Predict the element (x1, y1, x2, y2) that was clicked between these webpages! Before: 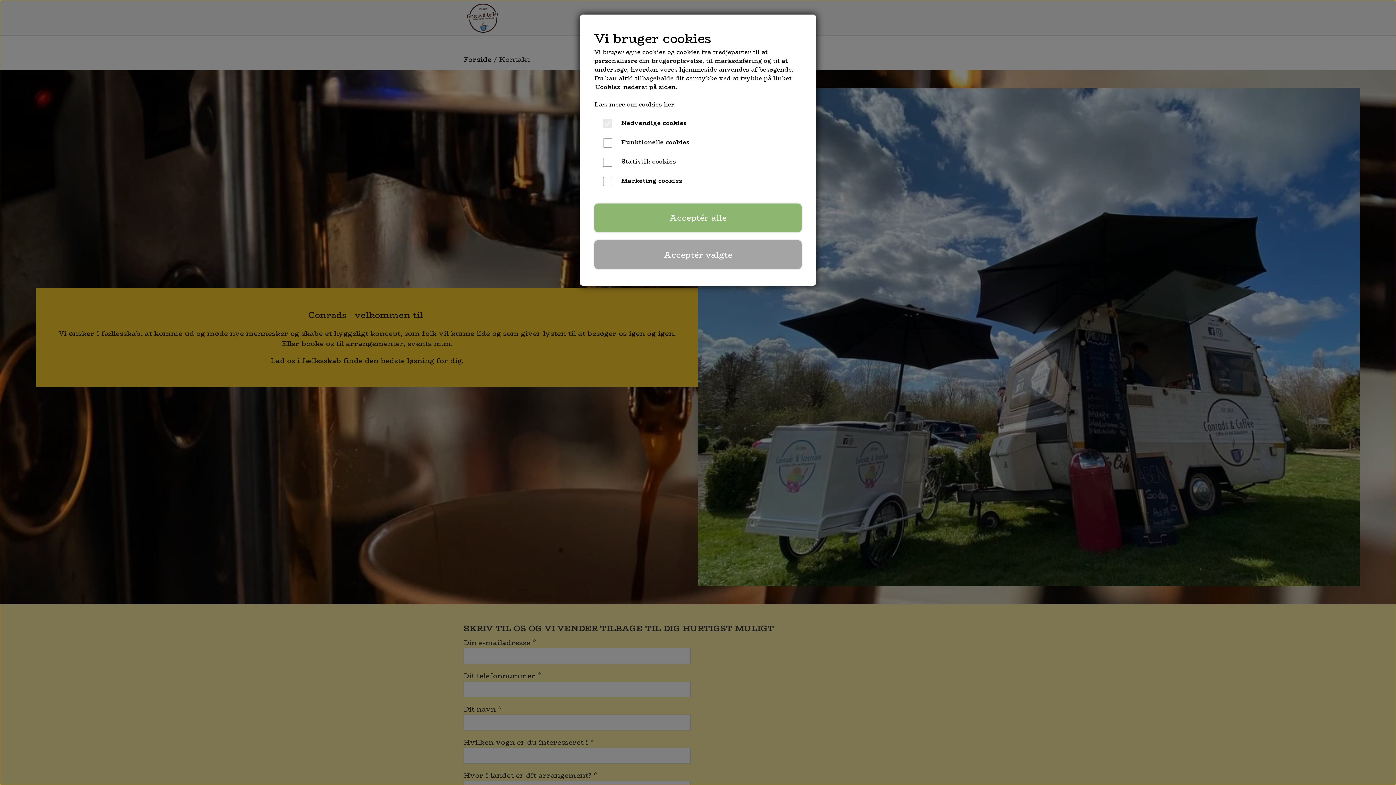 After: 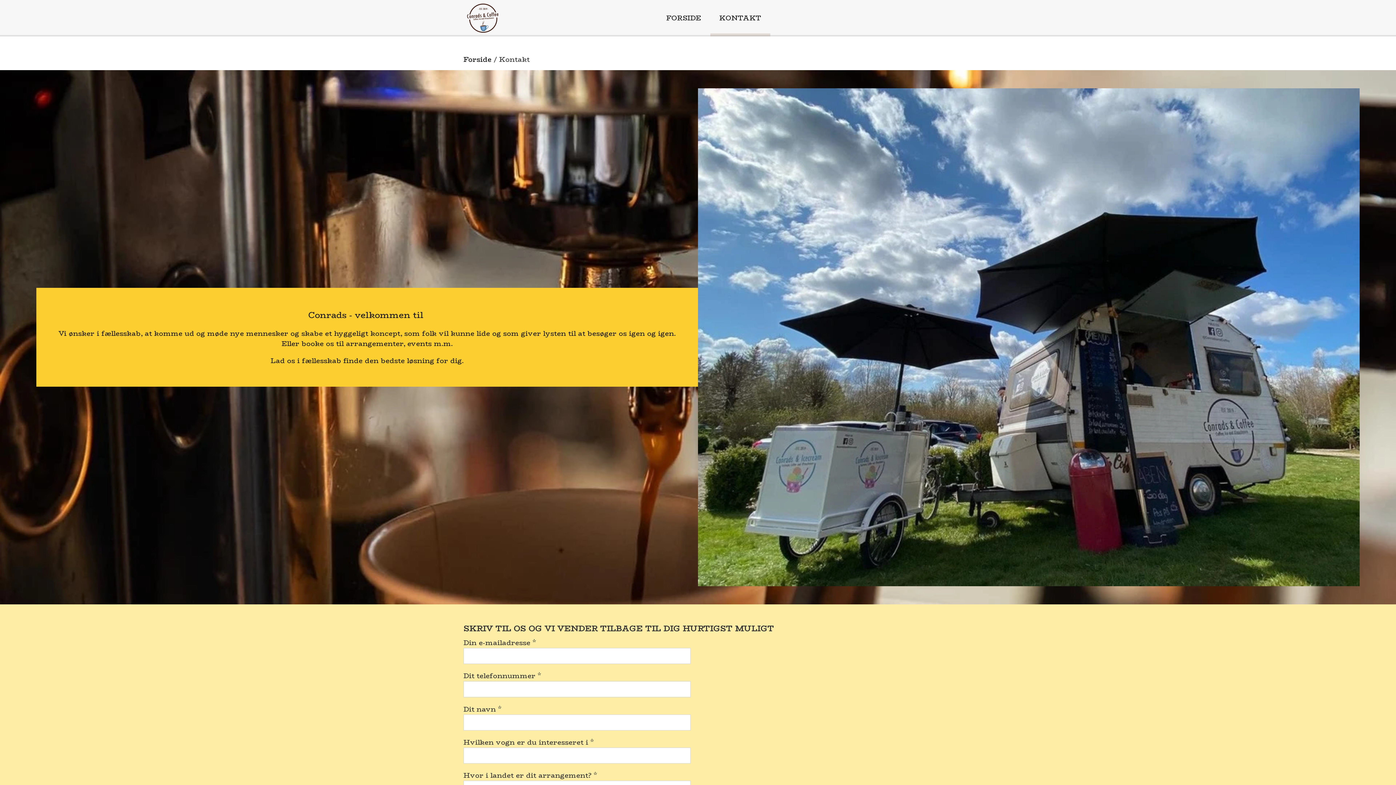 Action: label: Acceptér alle bbox: (594, 203, 801, 232)